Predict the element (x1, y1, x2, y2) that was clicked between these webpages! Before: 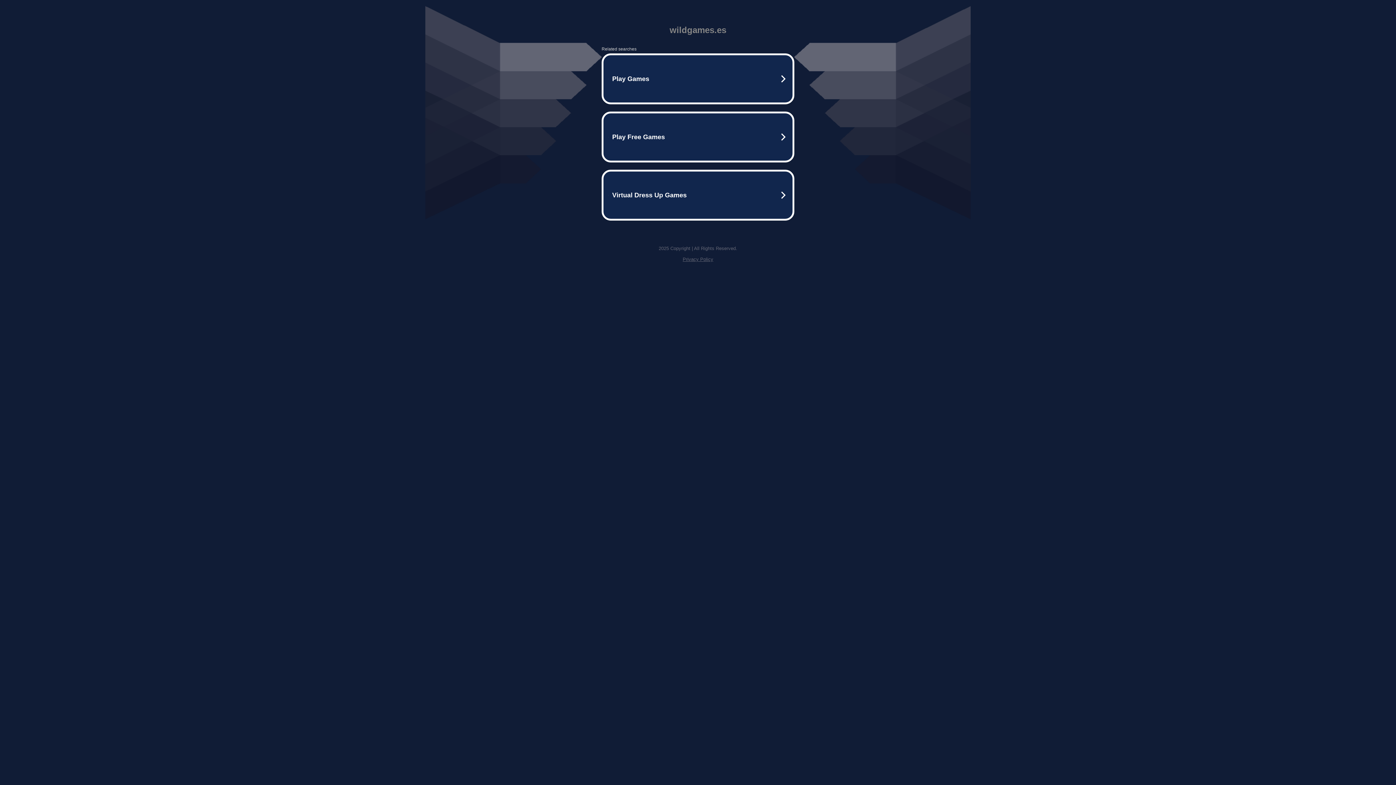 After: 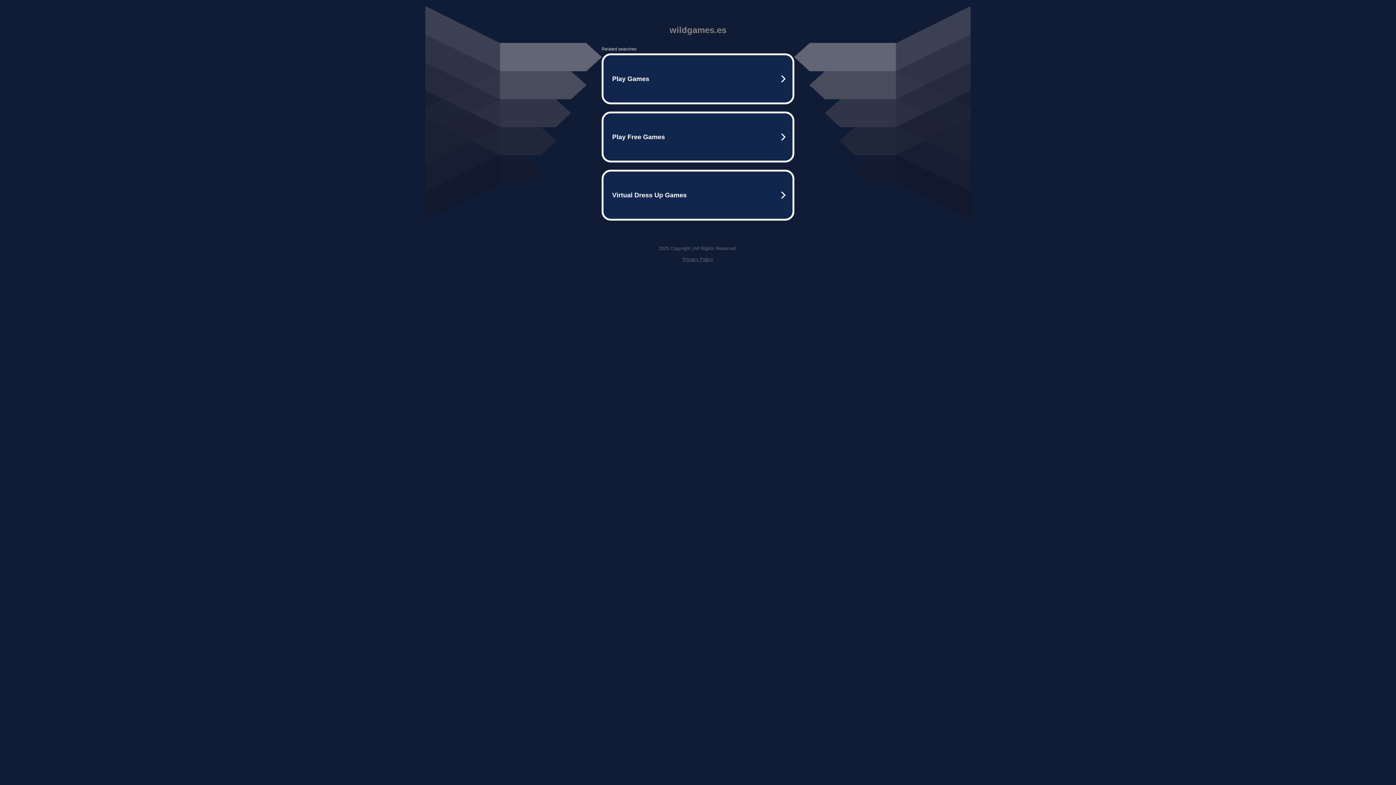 Action: label: Privacy Policy bbox: (682, 256, 713, 262)